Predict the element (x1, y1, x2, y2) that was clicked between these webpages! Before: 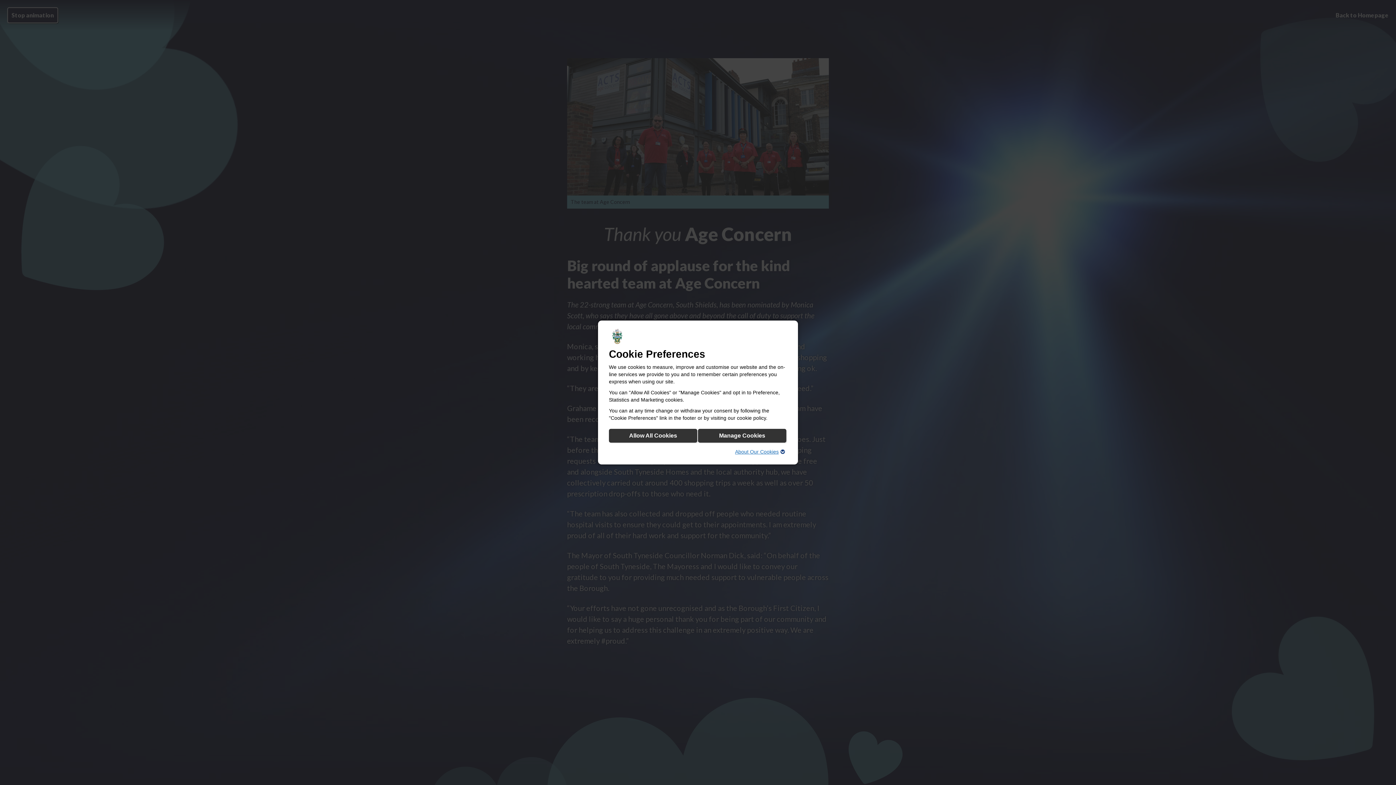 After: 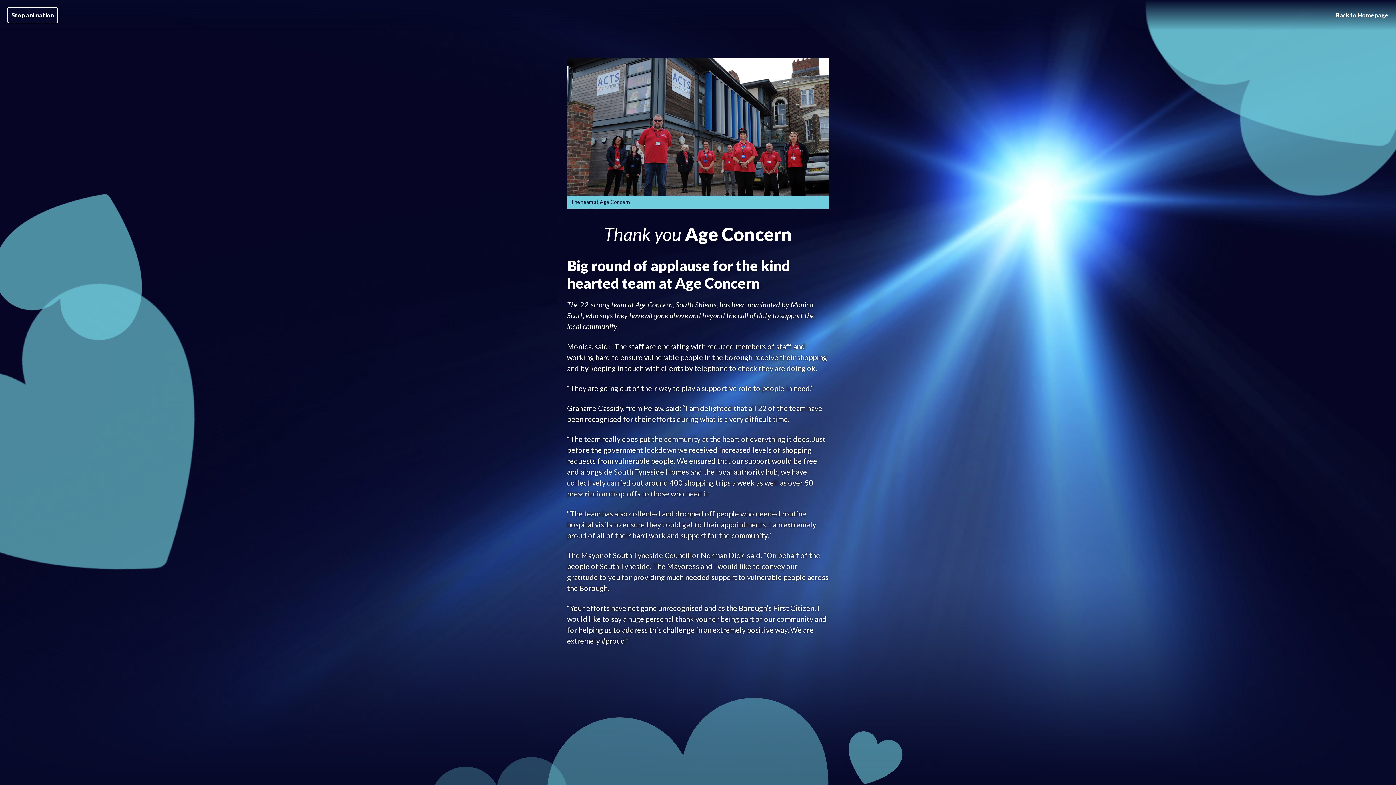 Action: bbox: (609, 429, 697, 442) label: Allow All Cookies